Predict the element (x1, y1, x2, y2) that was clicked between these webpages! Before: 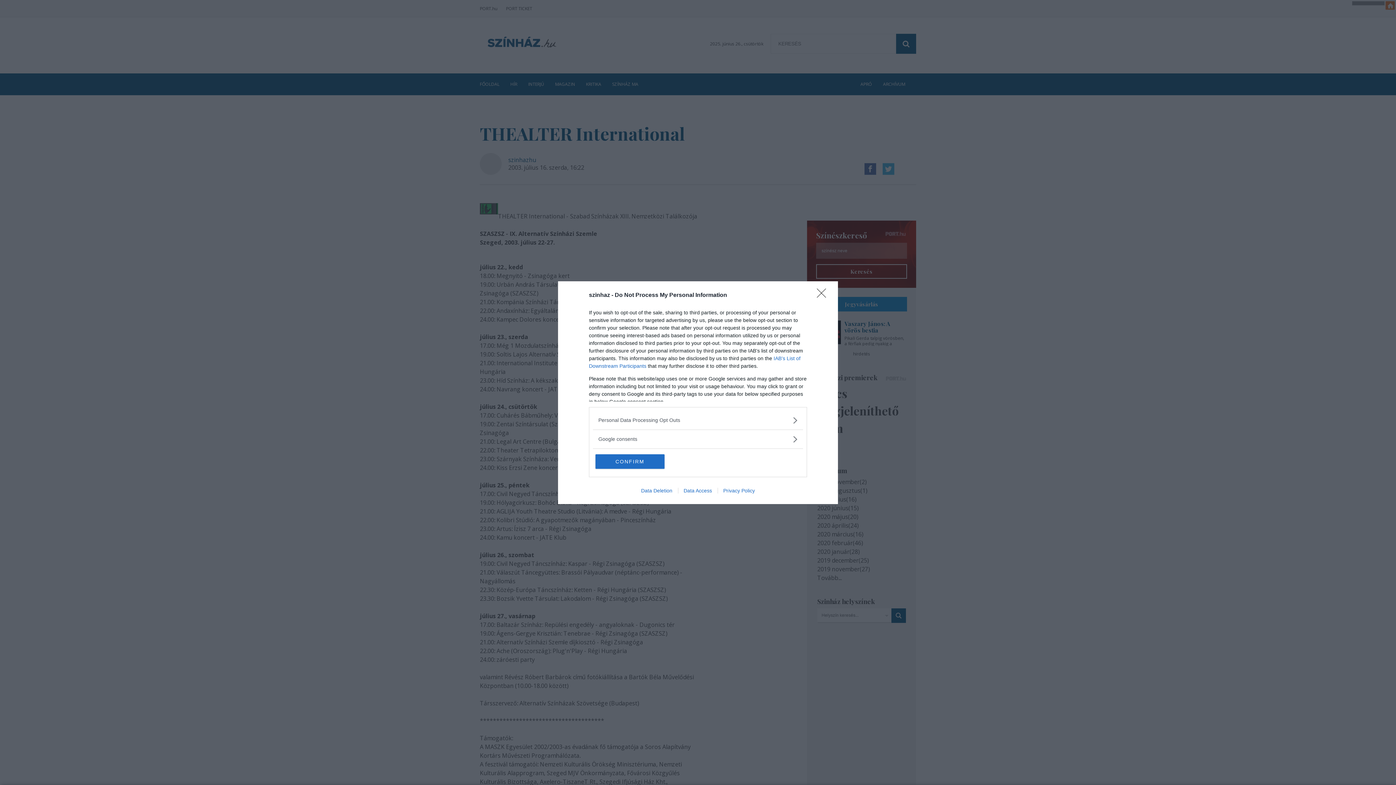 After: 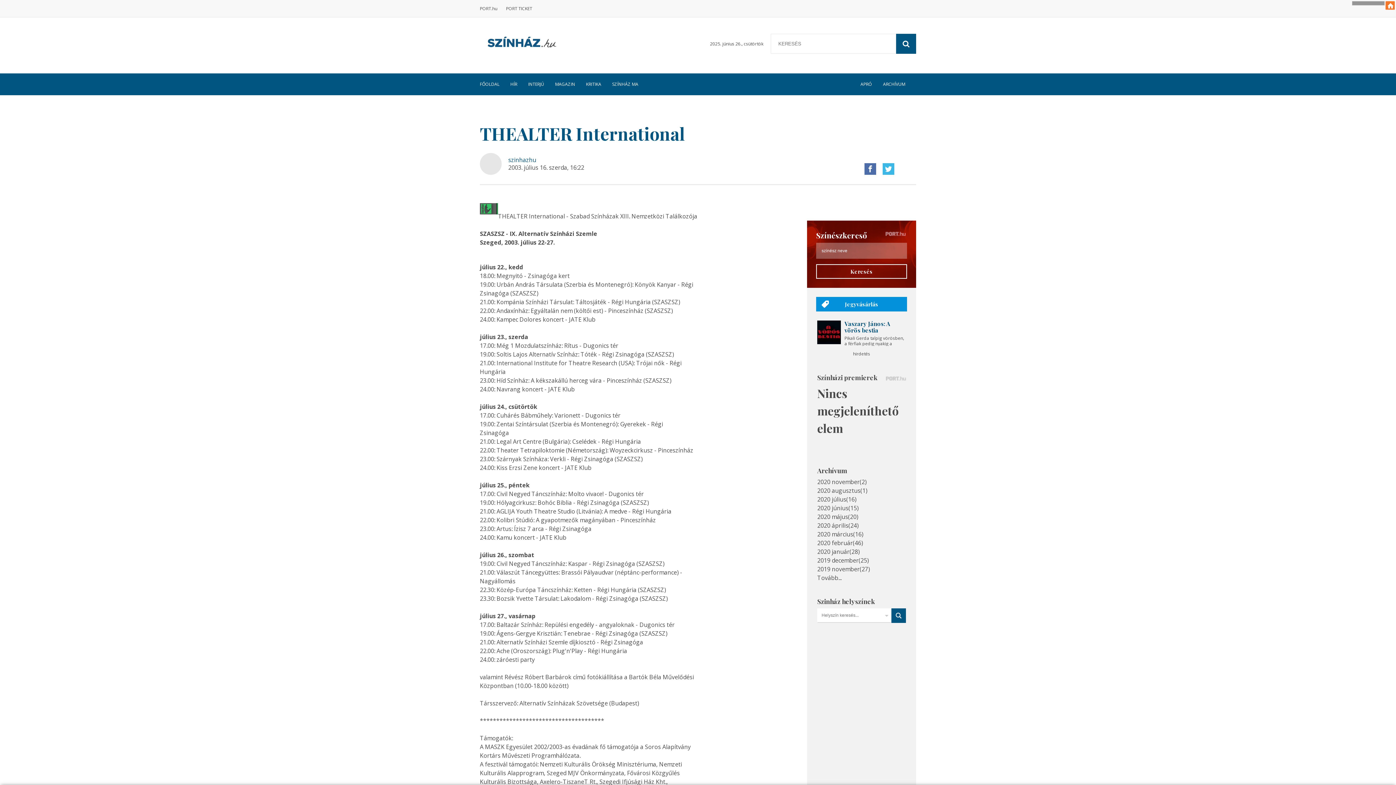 Action: bbox: (595, 454, 664, 468) label: CONFIRM